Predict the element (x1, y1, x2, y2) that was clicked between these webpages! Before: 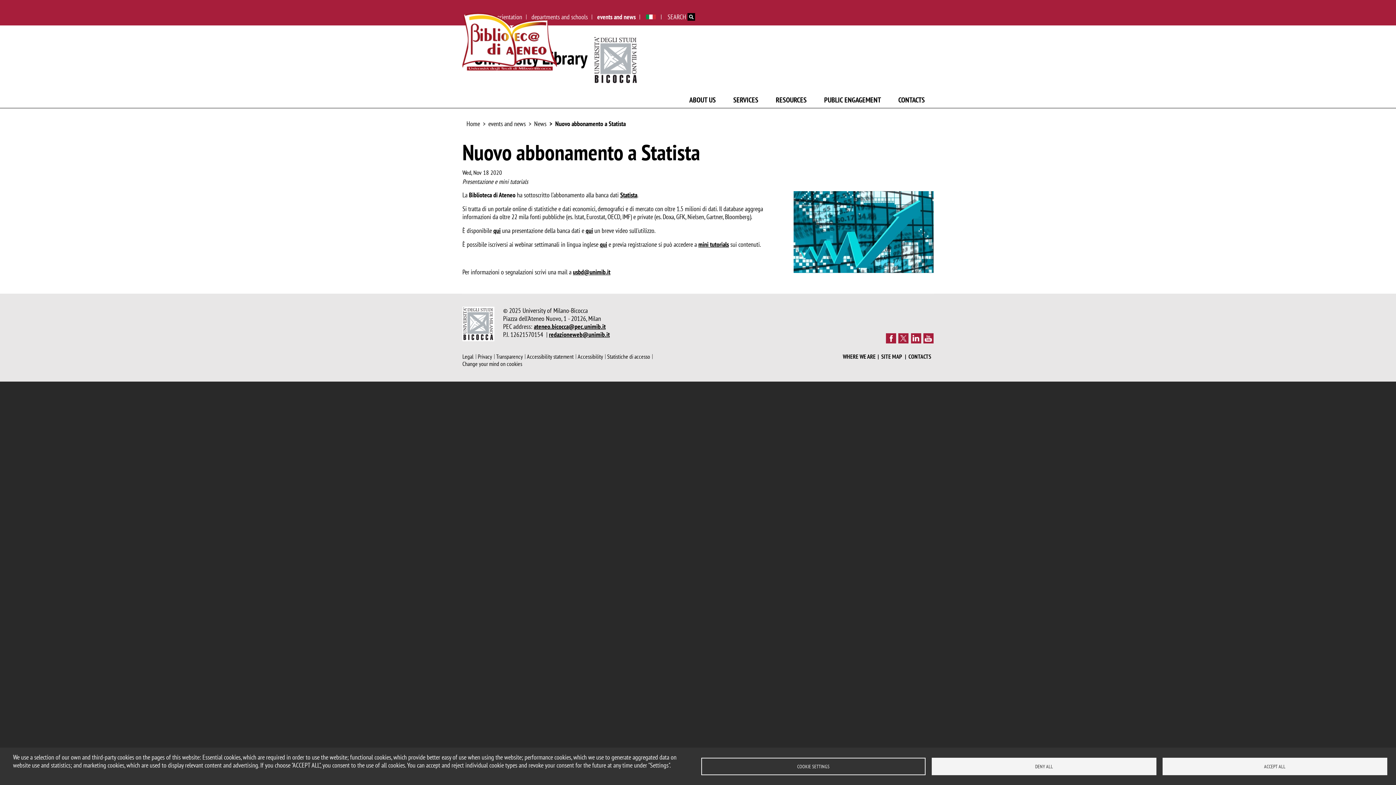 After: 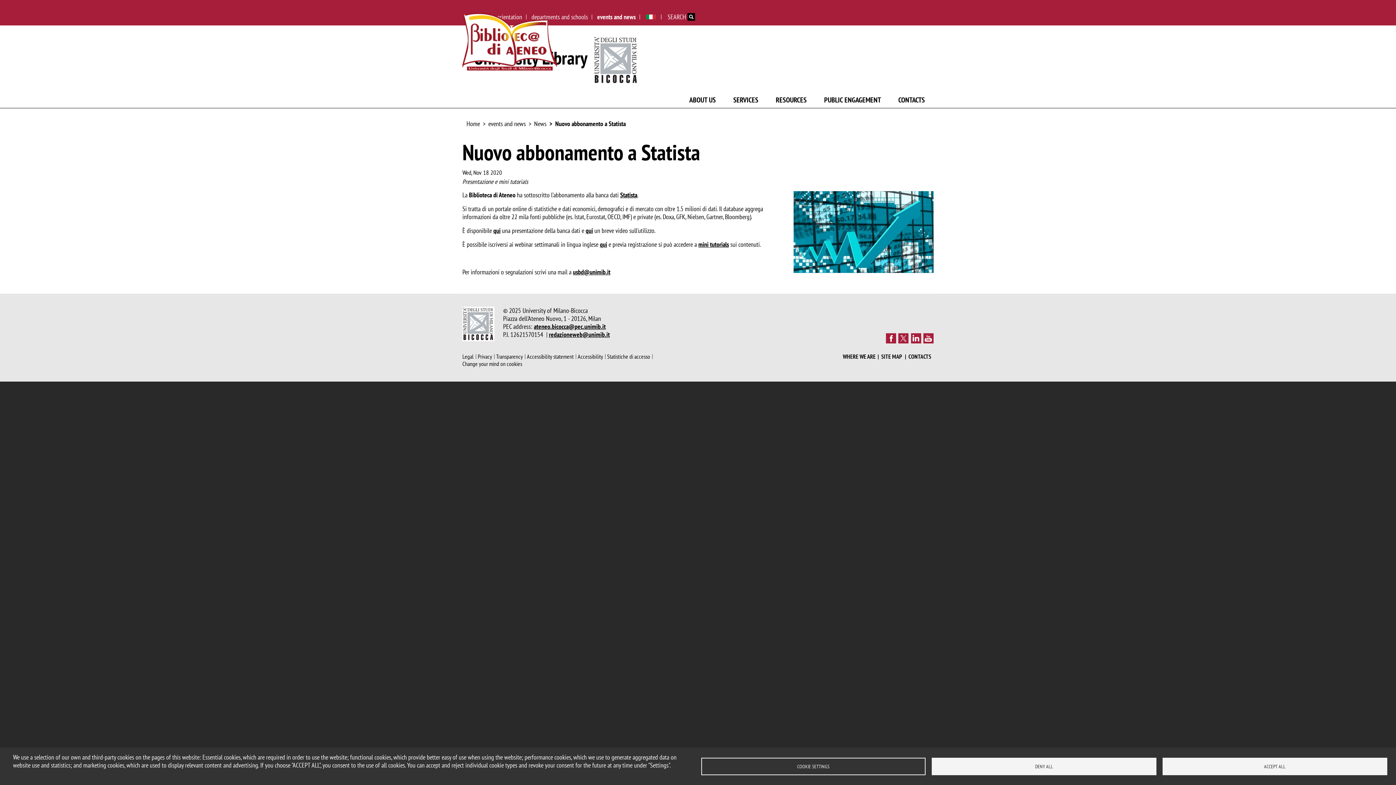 Action: bbox: (534, 322, 605, 331) label: ateneo.bicocca@pec.unimib.it